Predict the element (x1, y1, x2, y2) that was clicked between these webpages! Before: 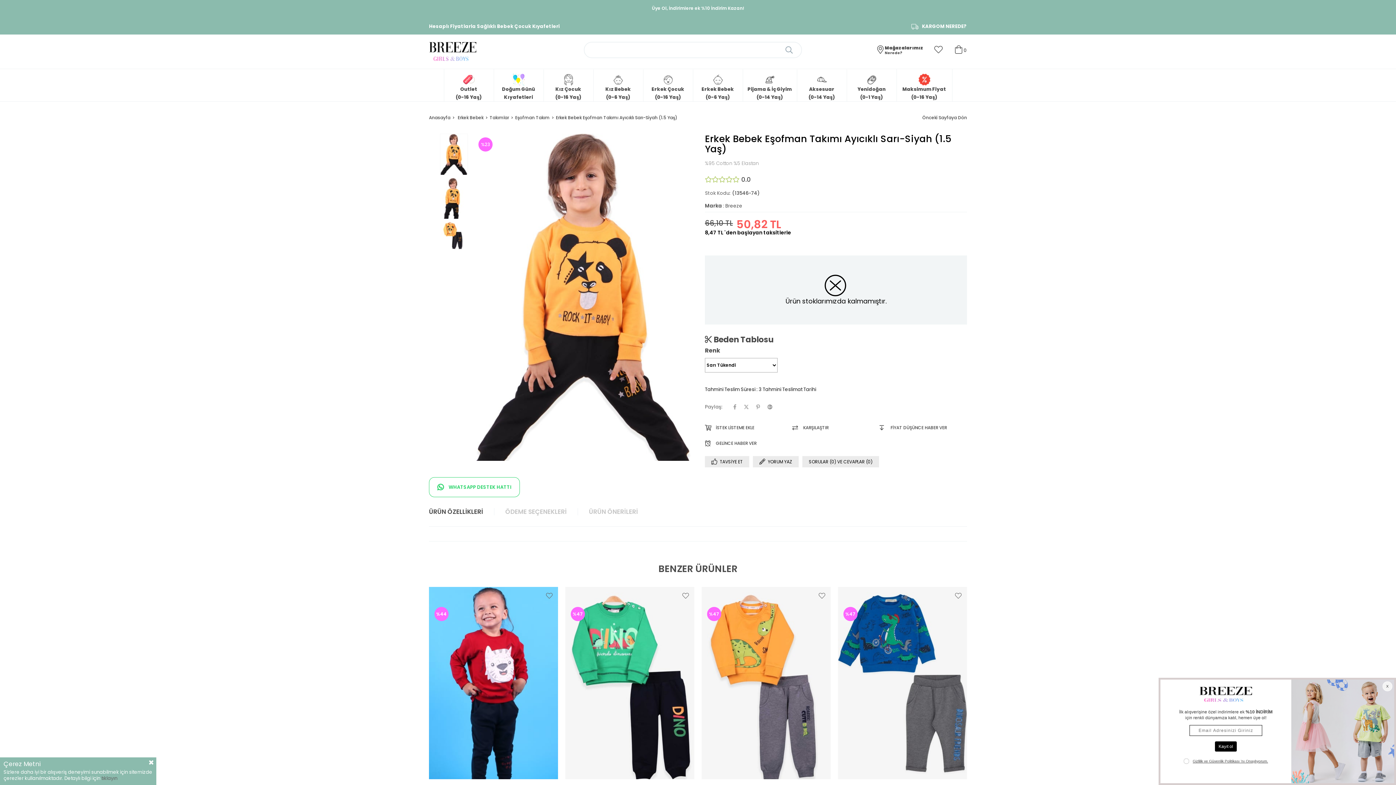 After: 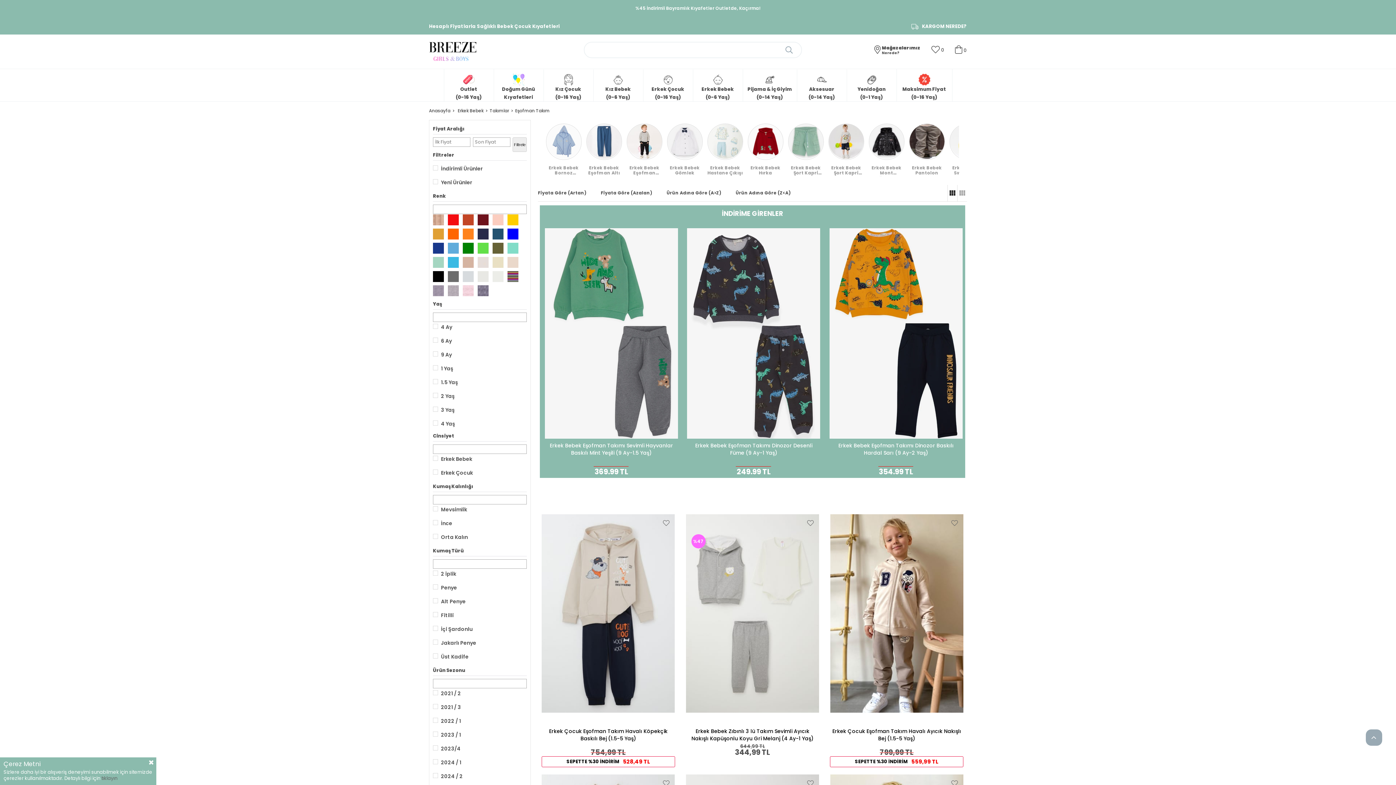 Action: bbox: (515, 108, 549, 126) label: Eşofman Takım